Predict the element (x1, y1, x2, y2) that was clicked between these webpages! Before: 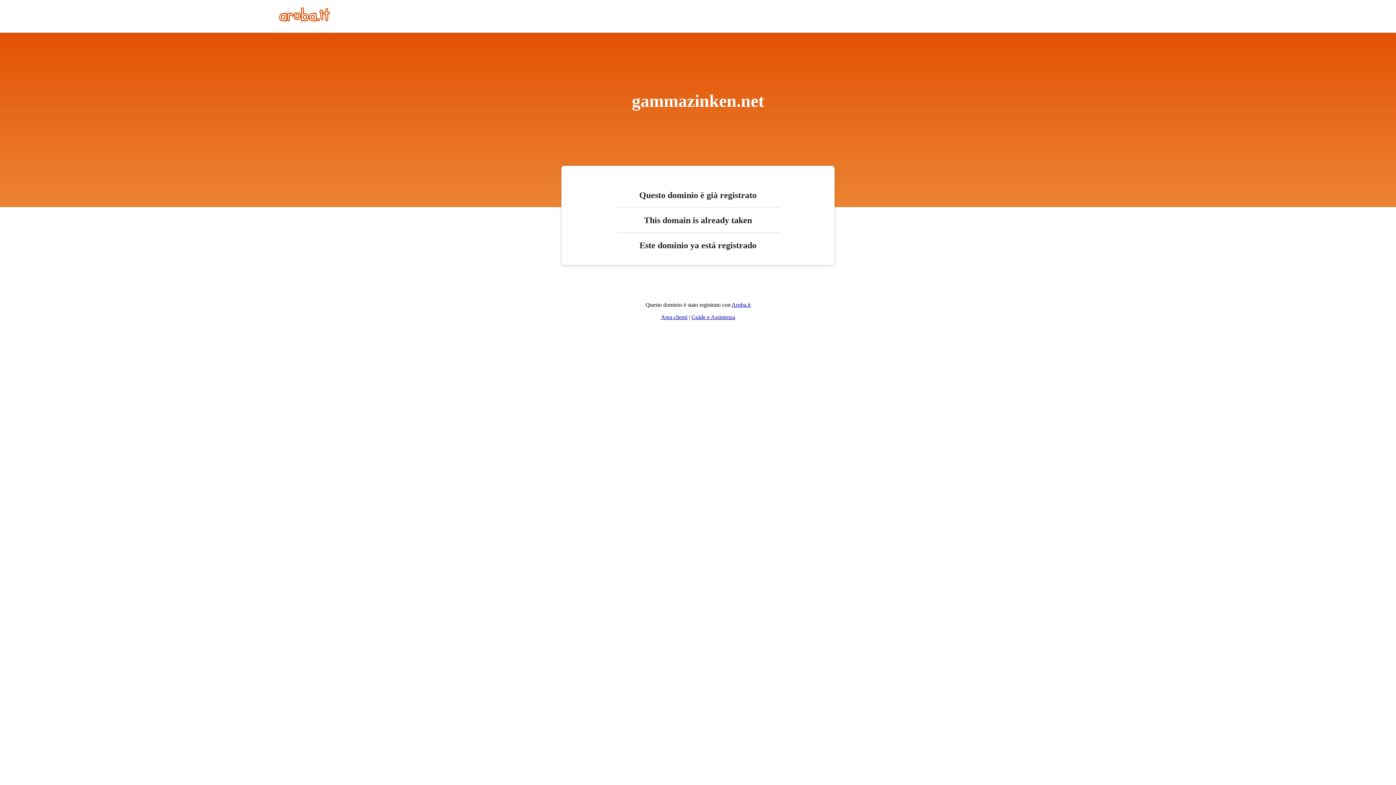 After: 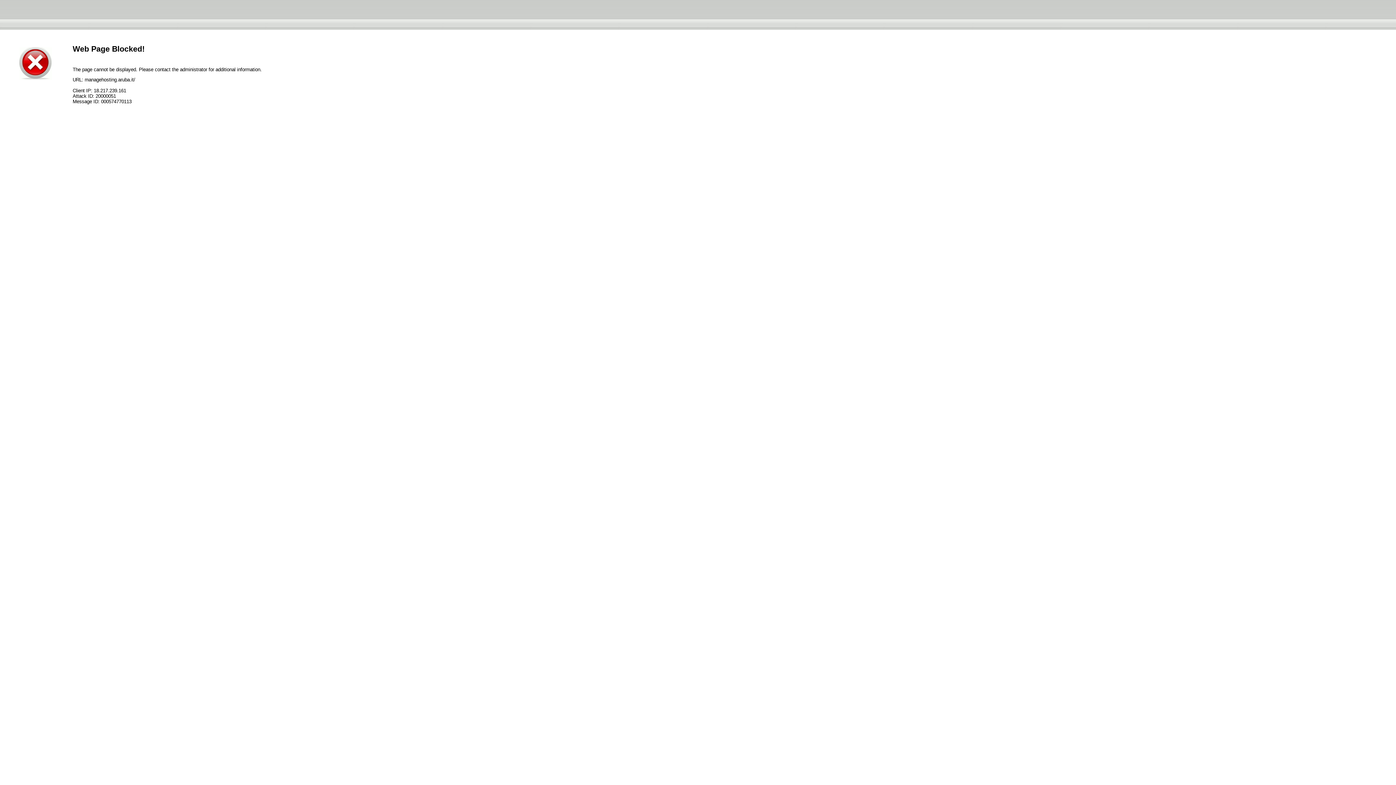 Action: bbox: (661, 314, 687, 320) label: Area clienti